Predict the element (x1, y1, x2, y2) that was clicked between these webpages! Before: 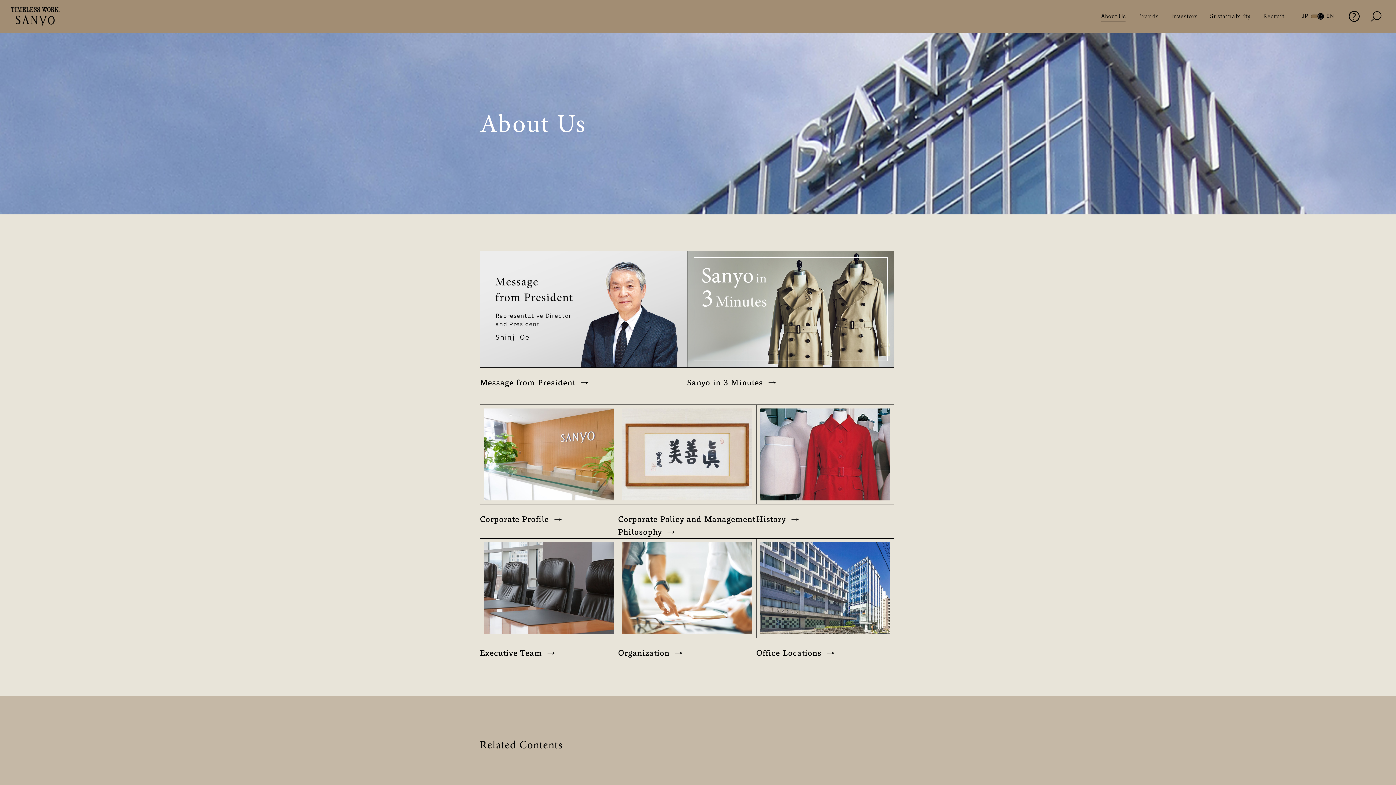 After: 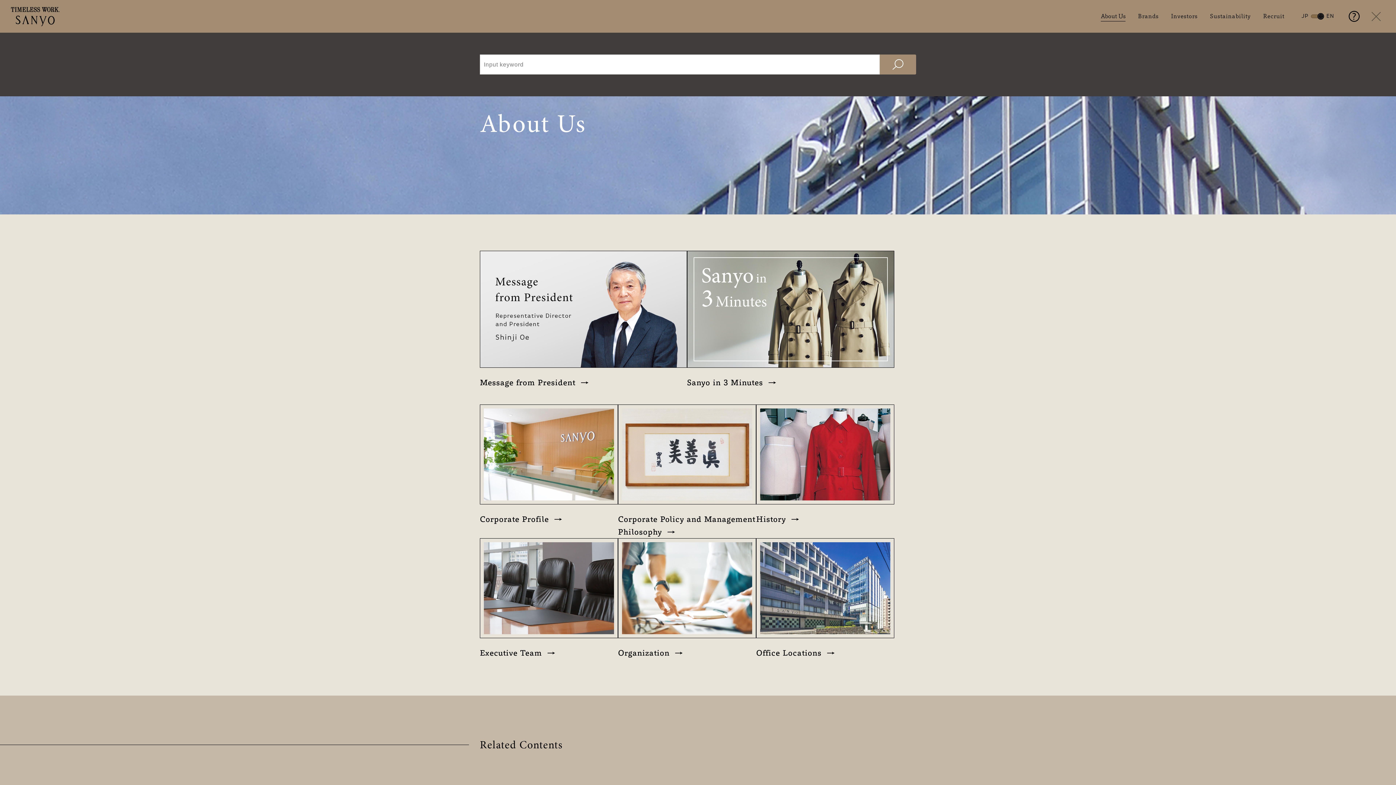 Action: bbox: (1370, 10, 1381, 21)